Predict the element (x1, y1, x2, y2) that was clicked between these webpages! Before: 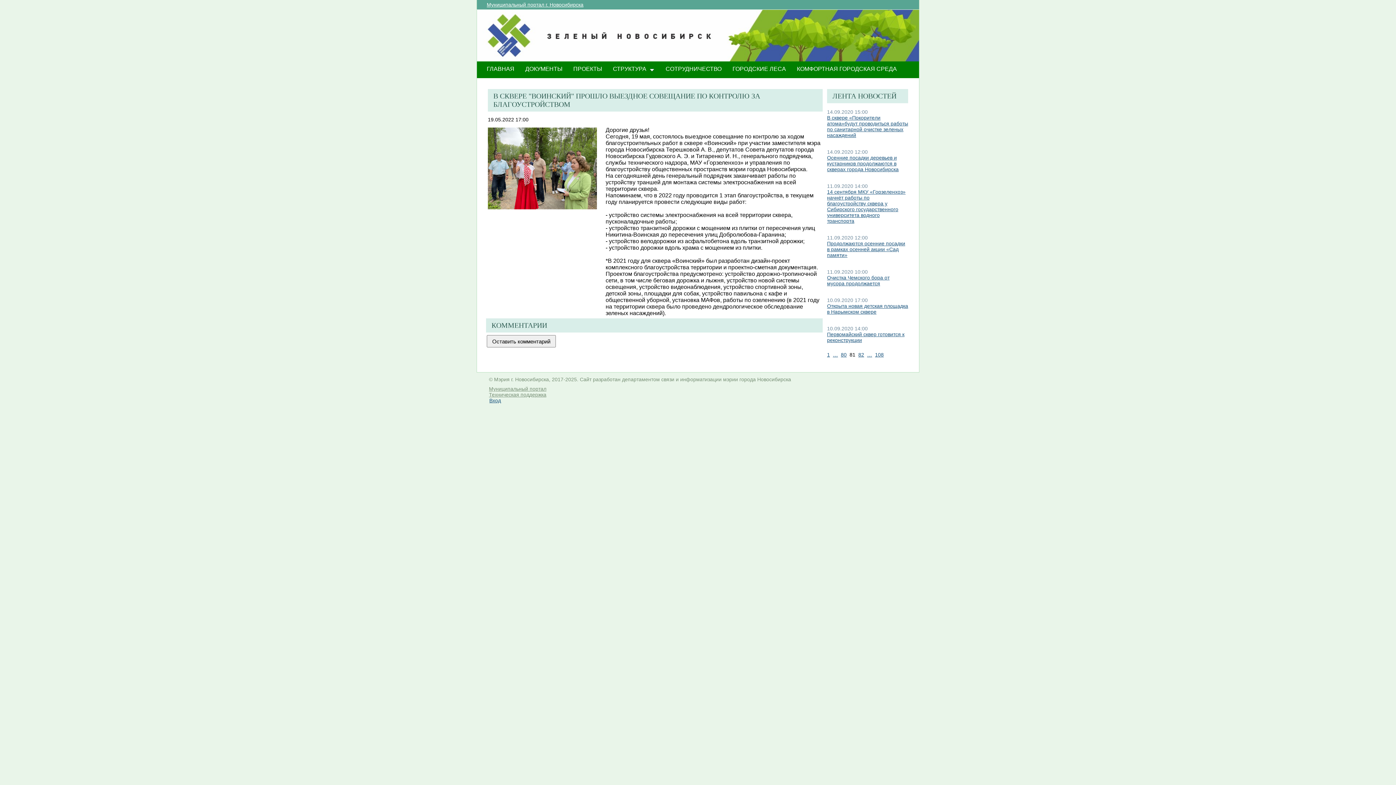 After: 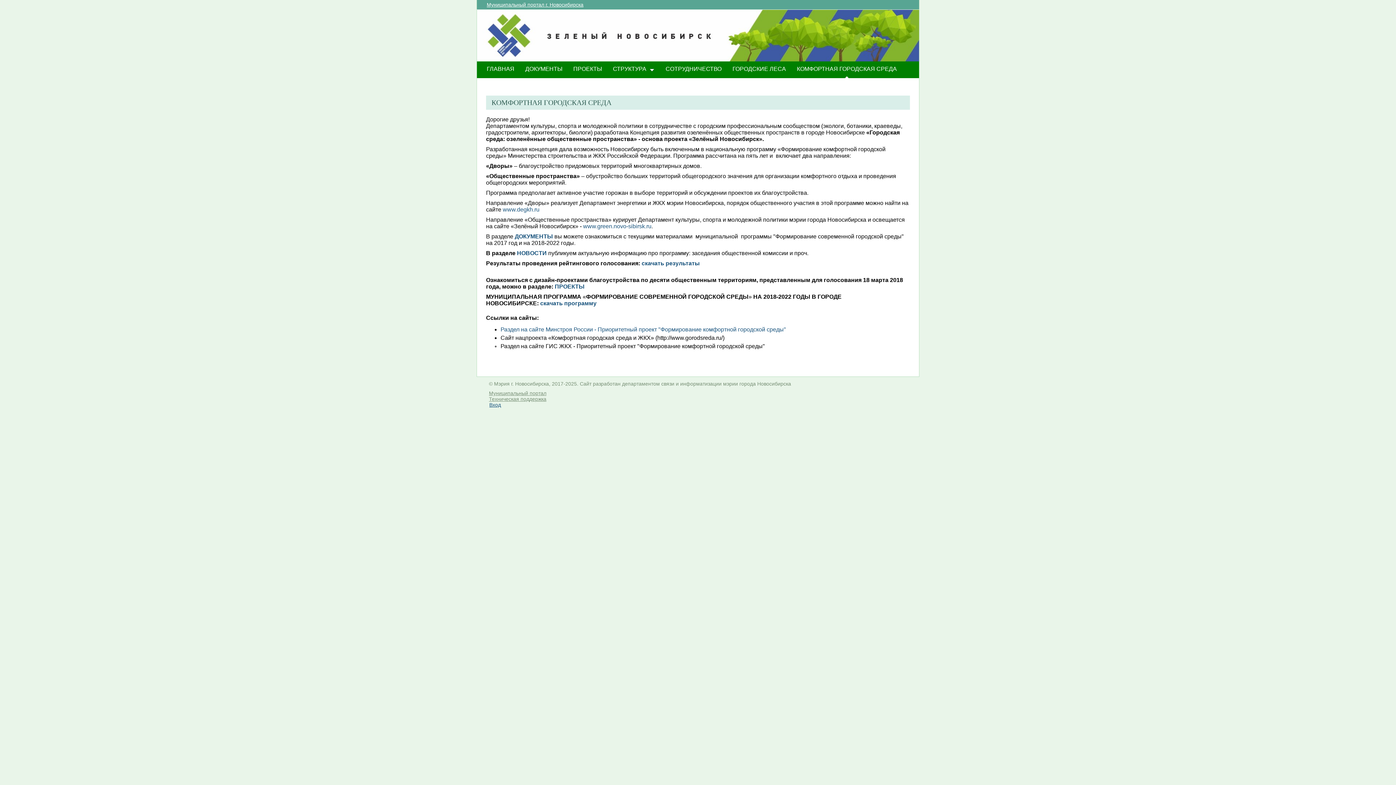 Action: label: КОМФОРТНАЯ ГОРОДСКАЯ СРЕДА bbox: (791, 61, 902, 79)